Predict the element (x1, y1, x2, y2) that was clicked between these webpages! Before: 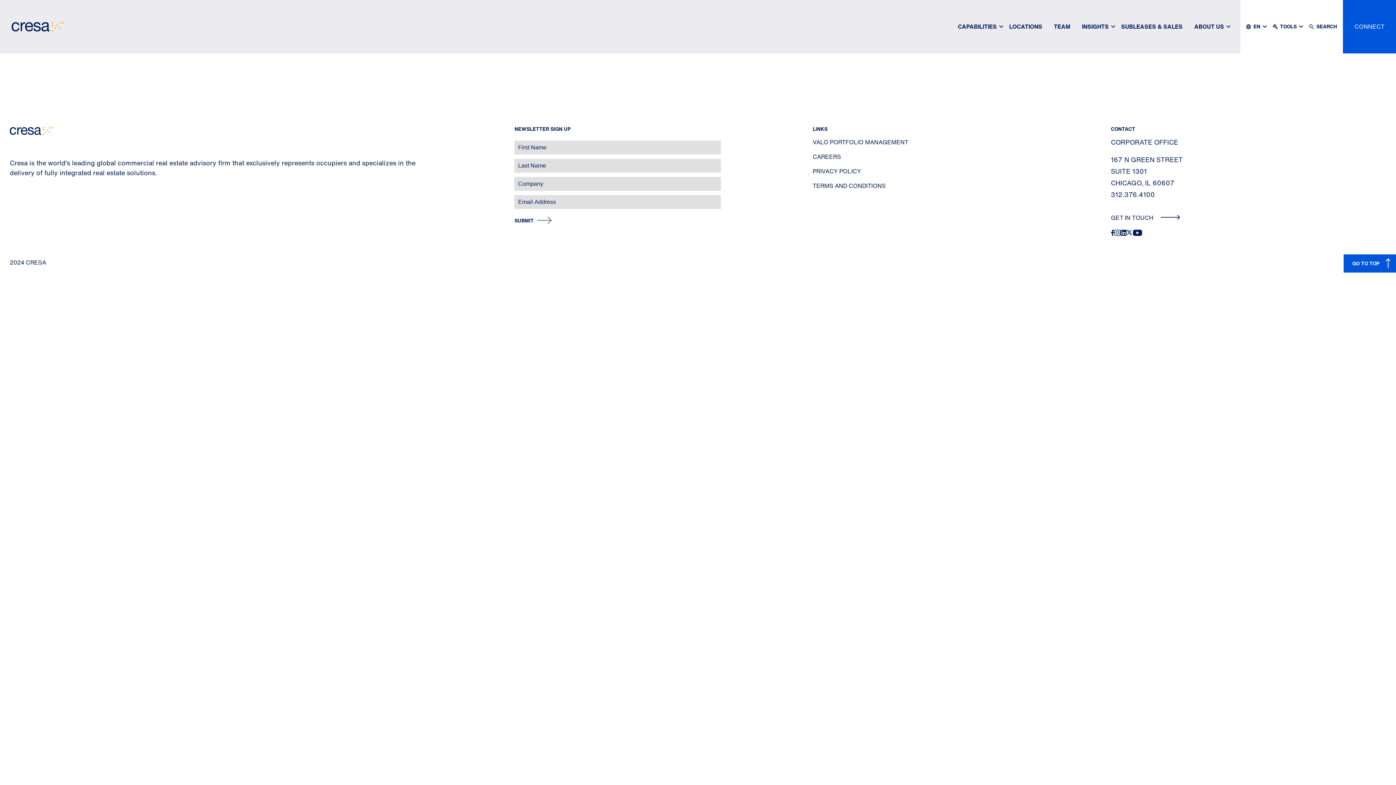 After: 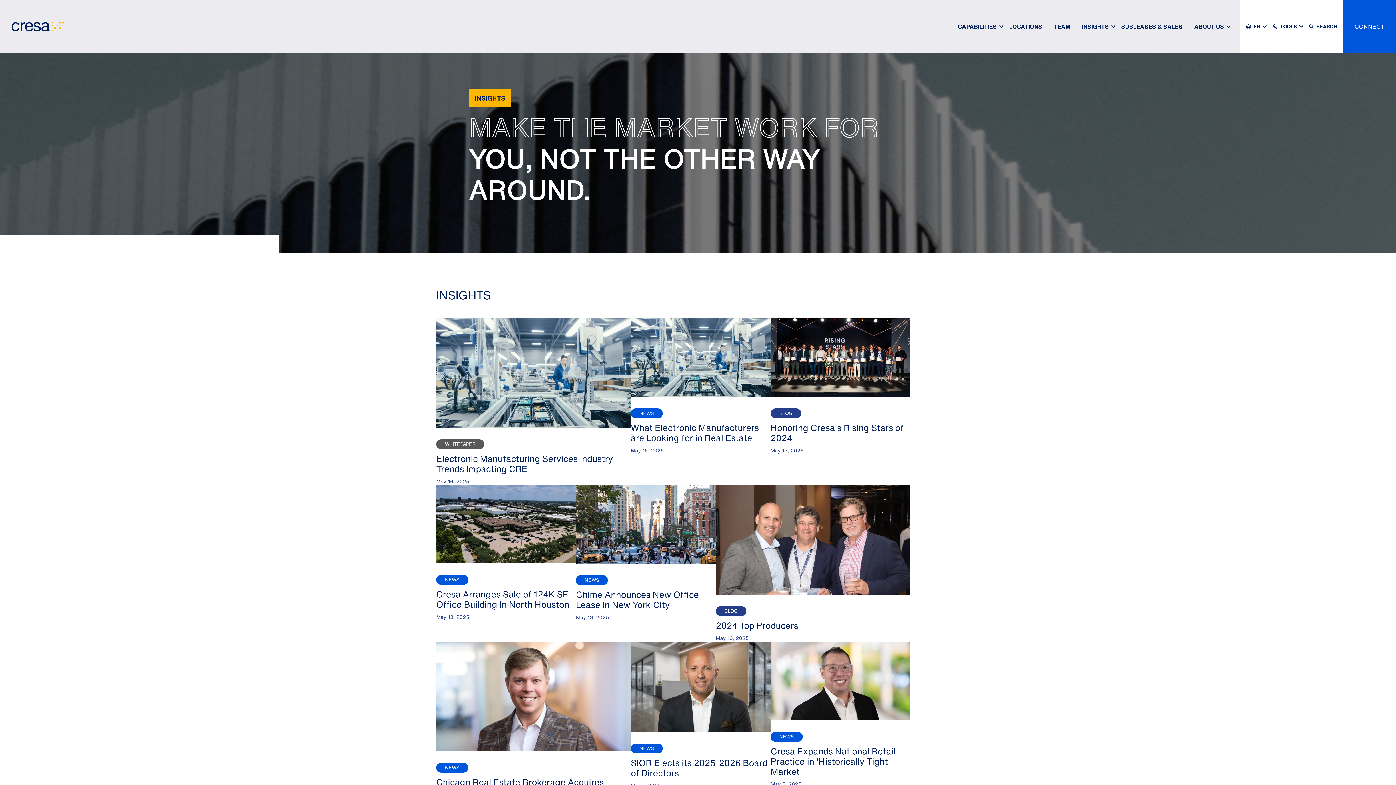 Action: label: INSIGHTS bbox: (1076, 10, 1114, 42)